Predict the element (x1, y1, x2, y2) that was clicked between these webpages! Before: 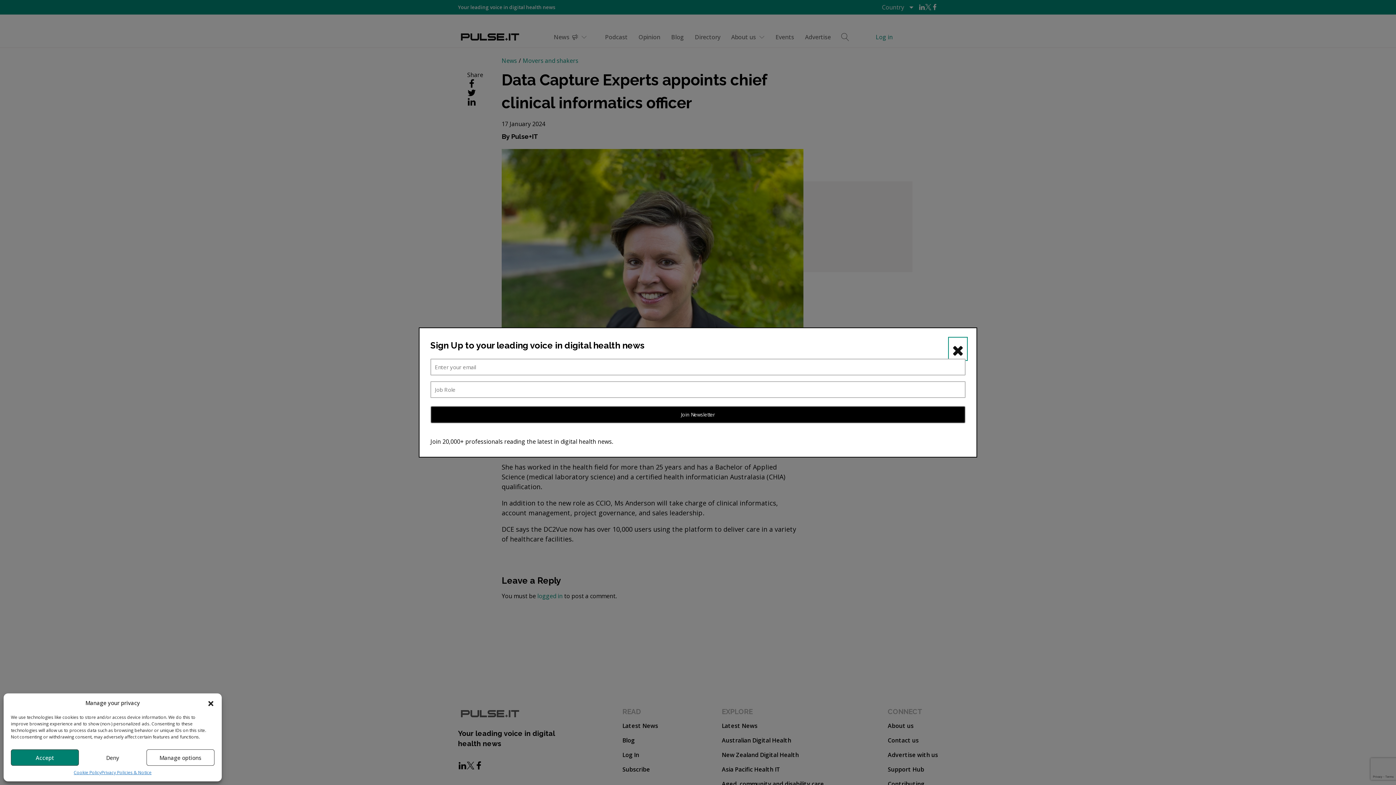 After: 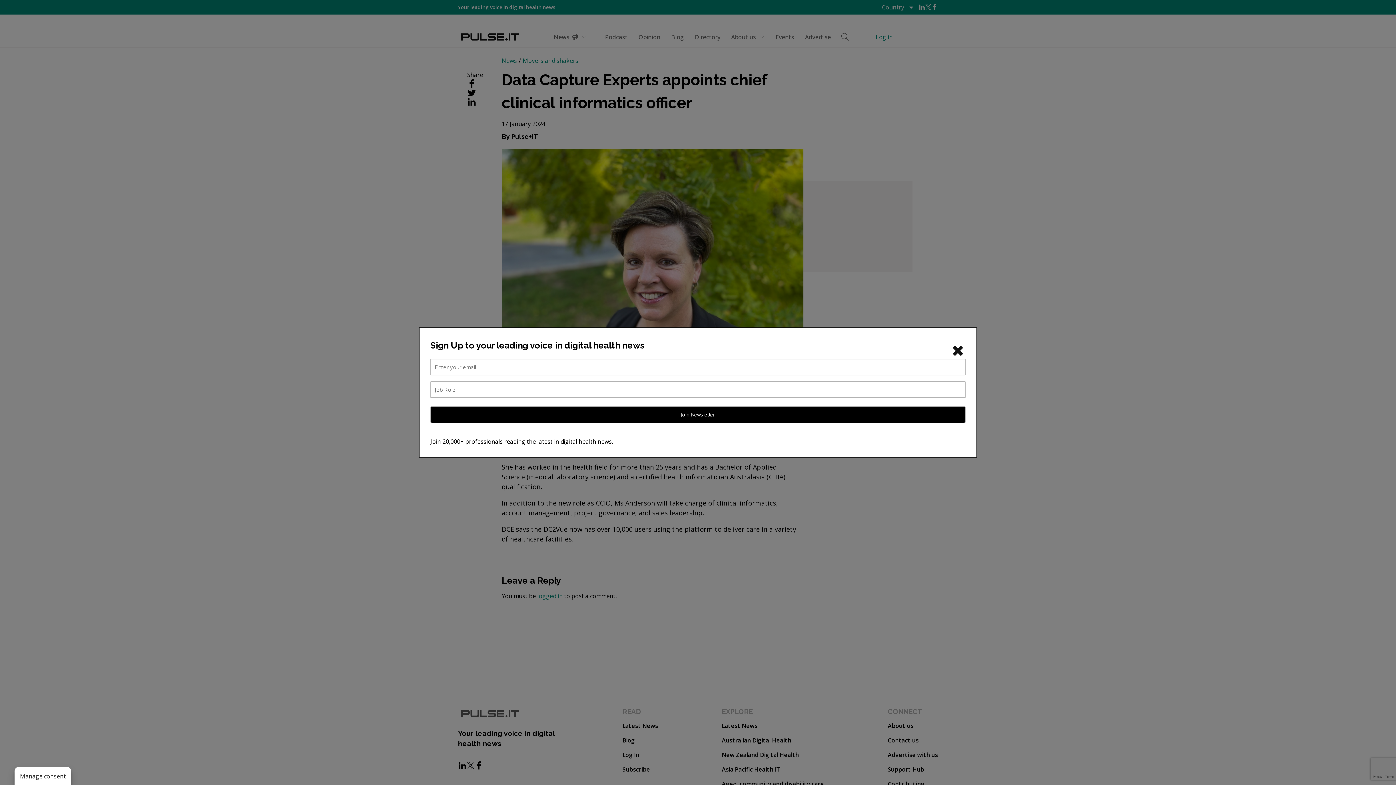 Action: label: Deny bbox: (78, 749, 146, 766)